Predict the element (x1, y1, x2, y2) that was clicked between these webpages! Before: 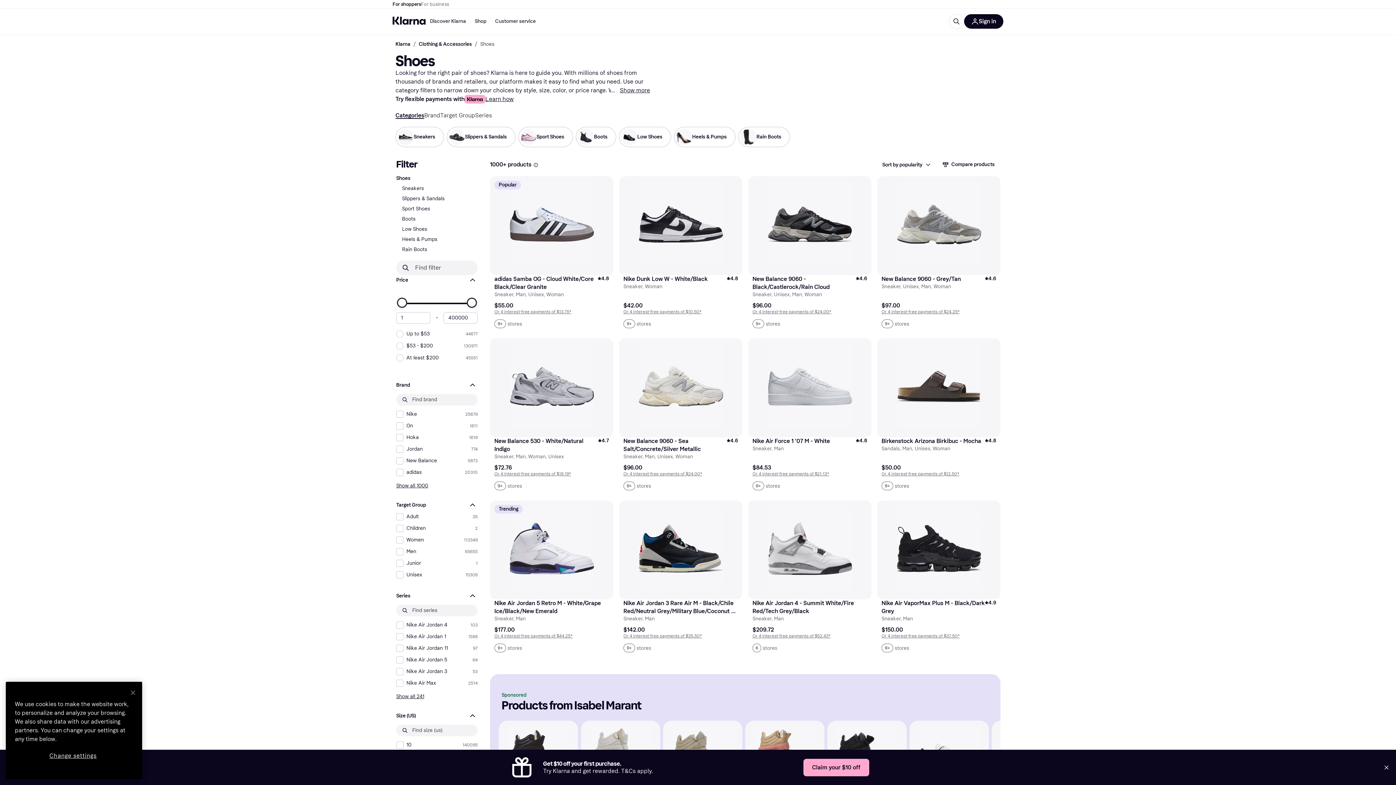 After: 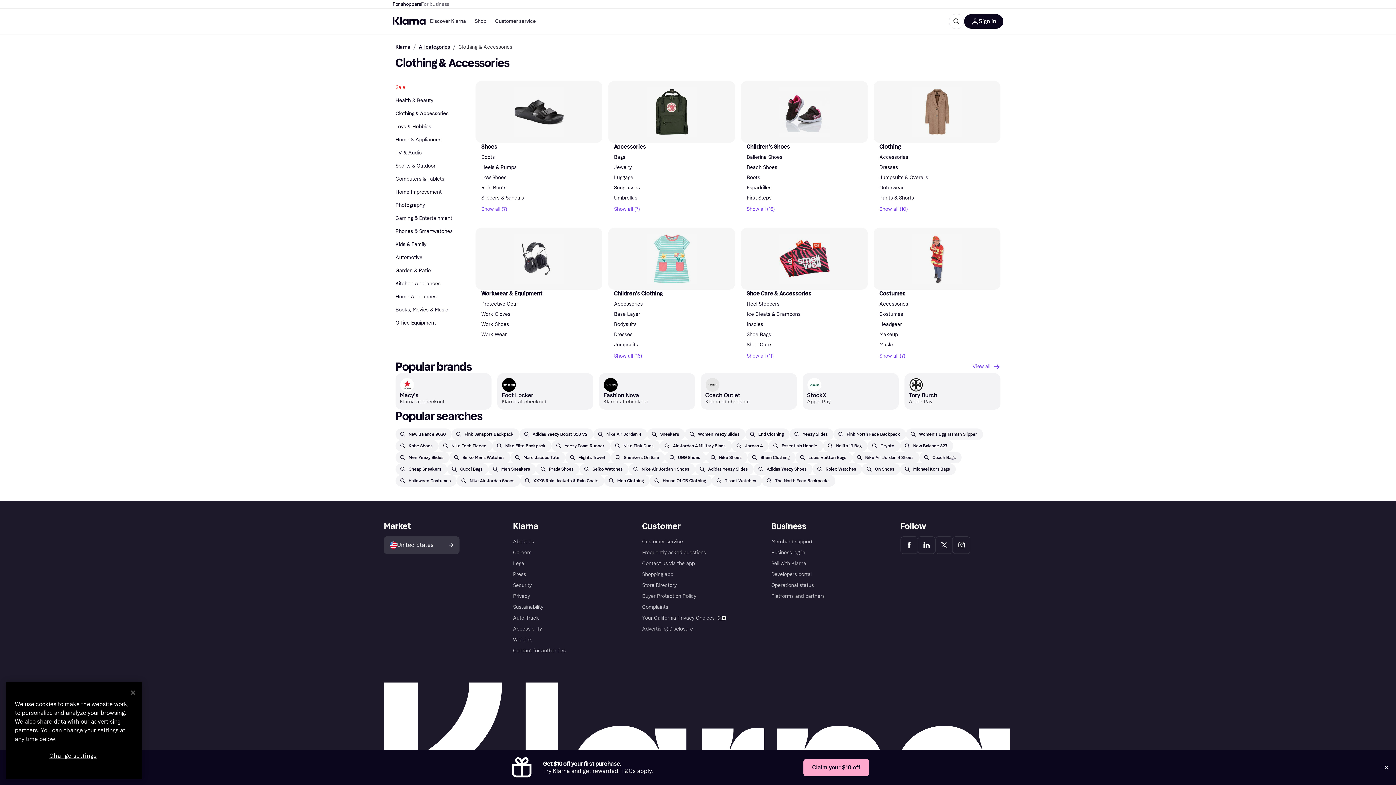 Action: bbox: (418, 41, 472, 47) label: Clothing & Accessories